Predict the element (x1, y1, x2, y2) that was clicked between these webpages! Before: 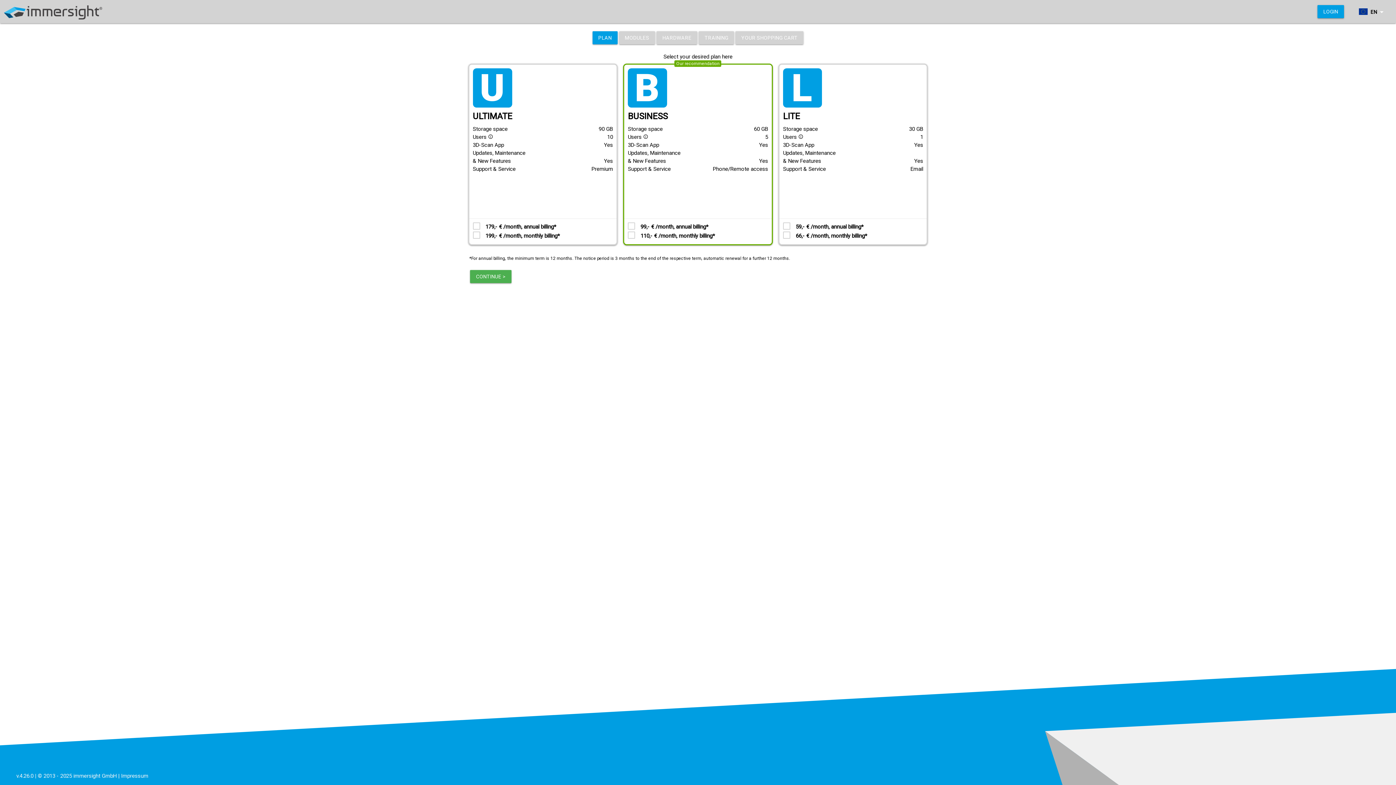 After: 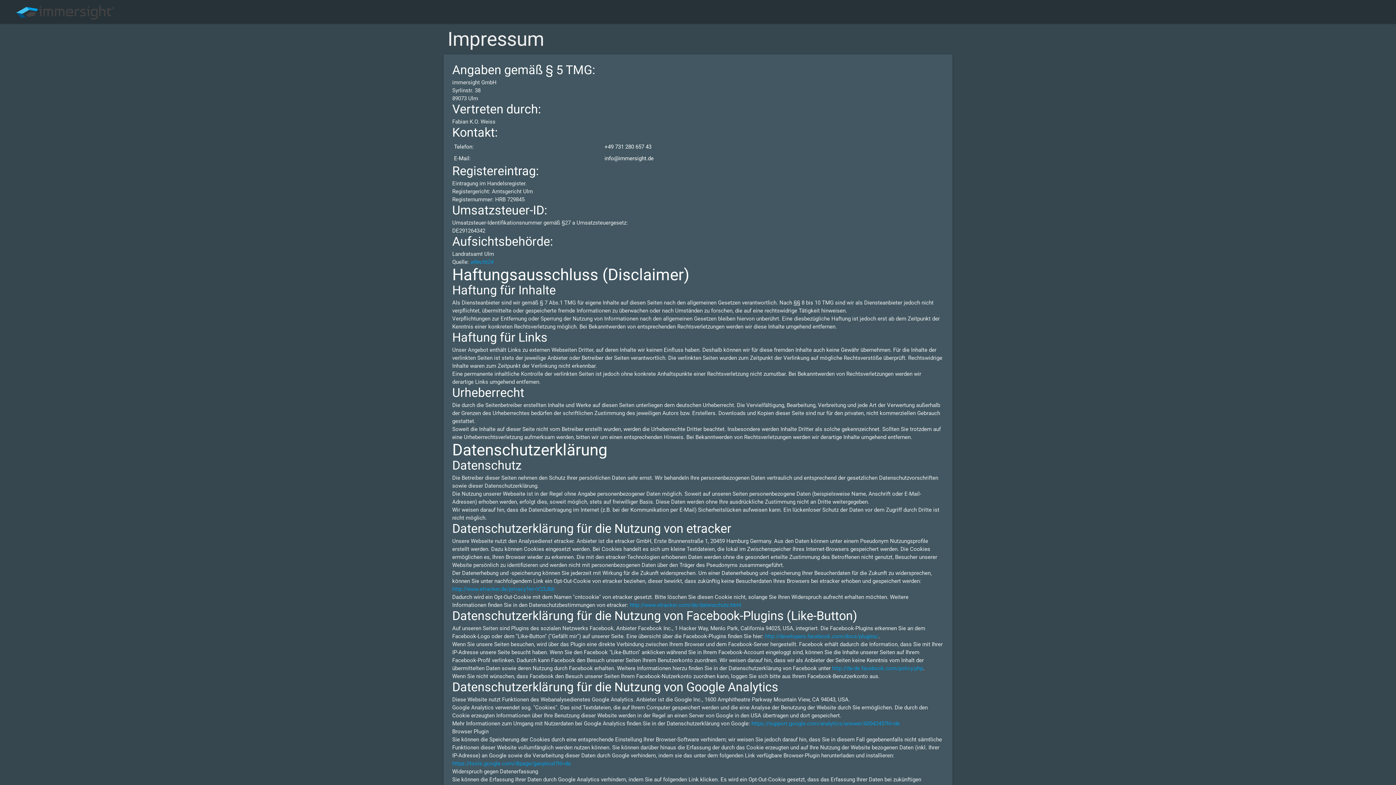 Action: bbox: (121, 773, 148, 779) label: Impressum